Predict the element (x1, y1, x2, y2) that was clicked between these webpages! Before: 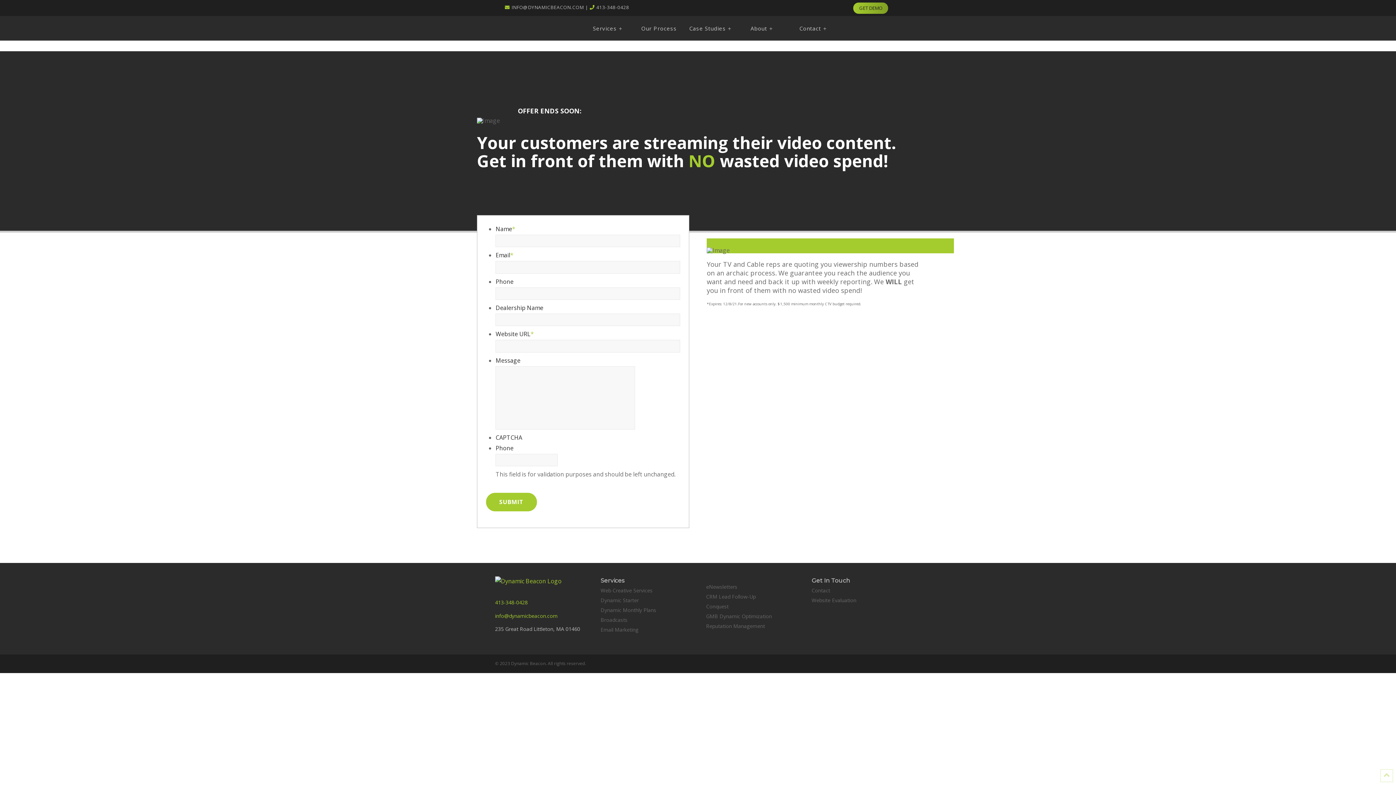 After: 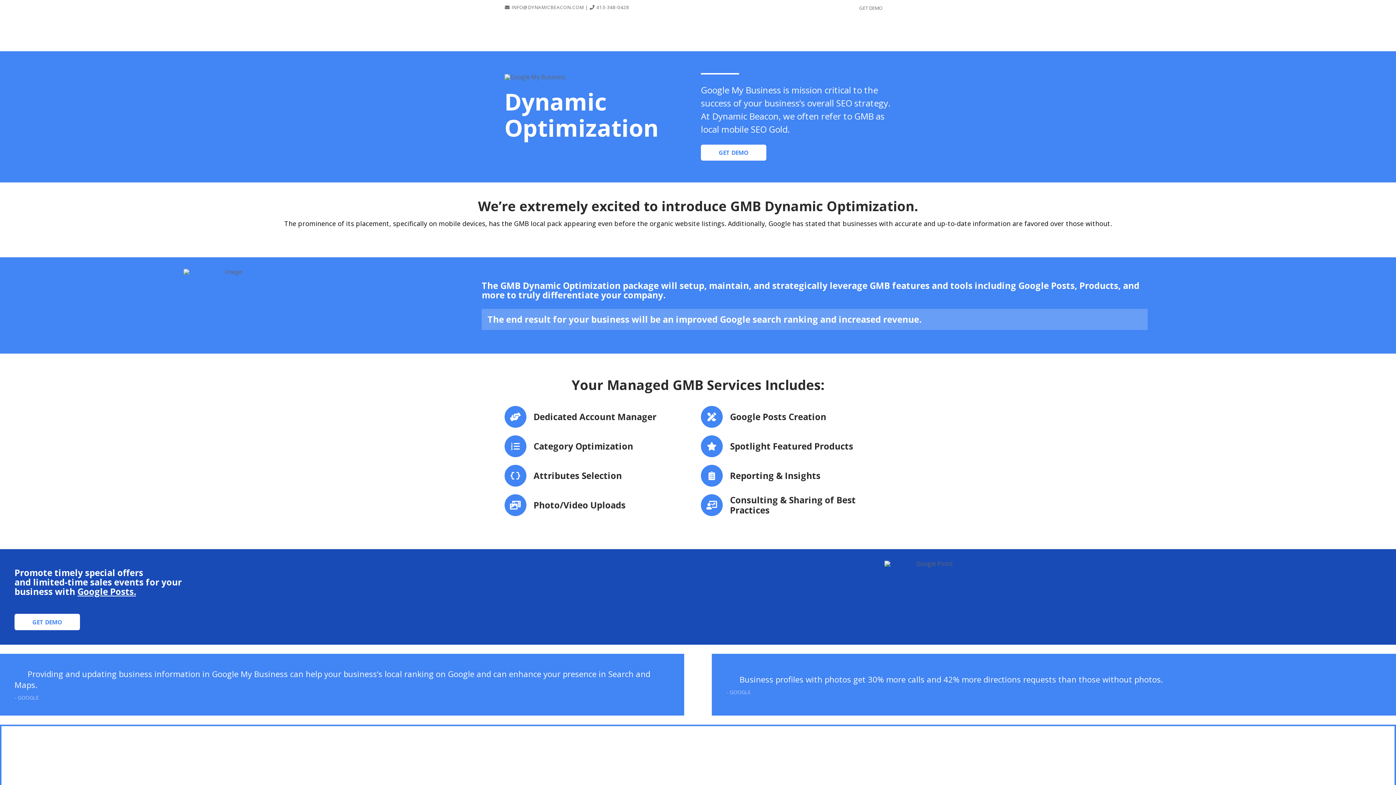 Action: bbox: (706, 613, 772, 620) label: GMB Dynamic Optimization